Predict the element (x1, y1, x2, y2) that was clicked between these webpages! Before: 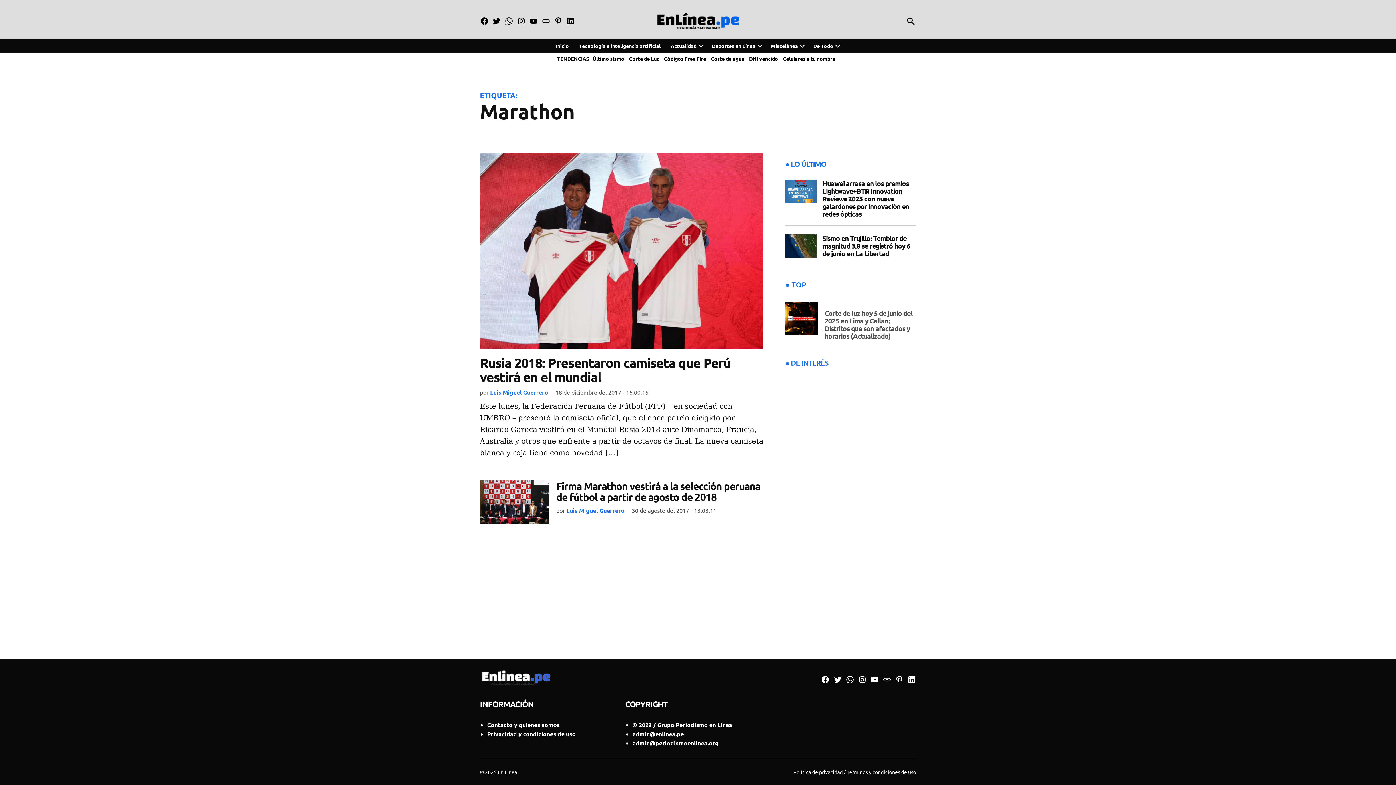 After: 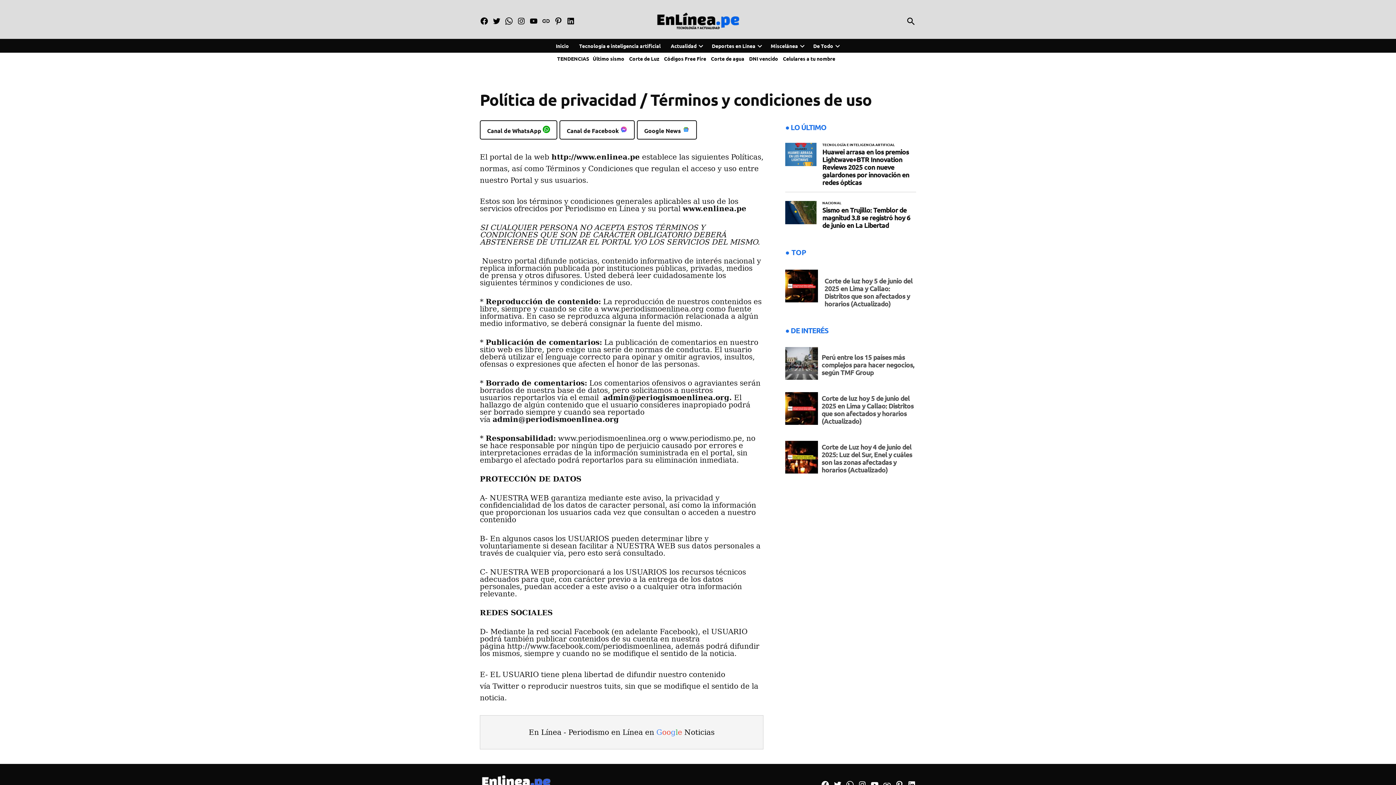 Action: label: Política de privacidad / Términos y condiciones de uso bbox: (793, 768, 916, 776)